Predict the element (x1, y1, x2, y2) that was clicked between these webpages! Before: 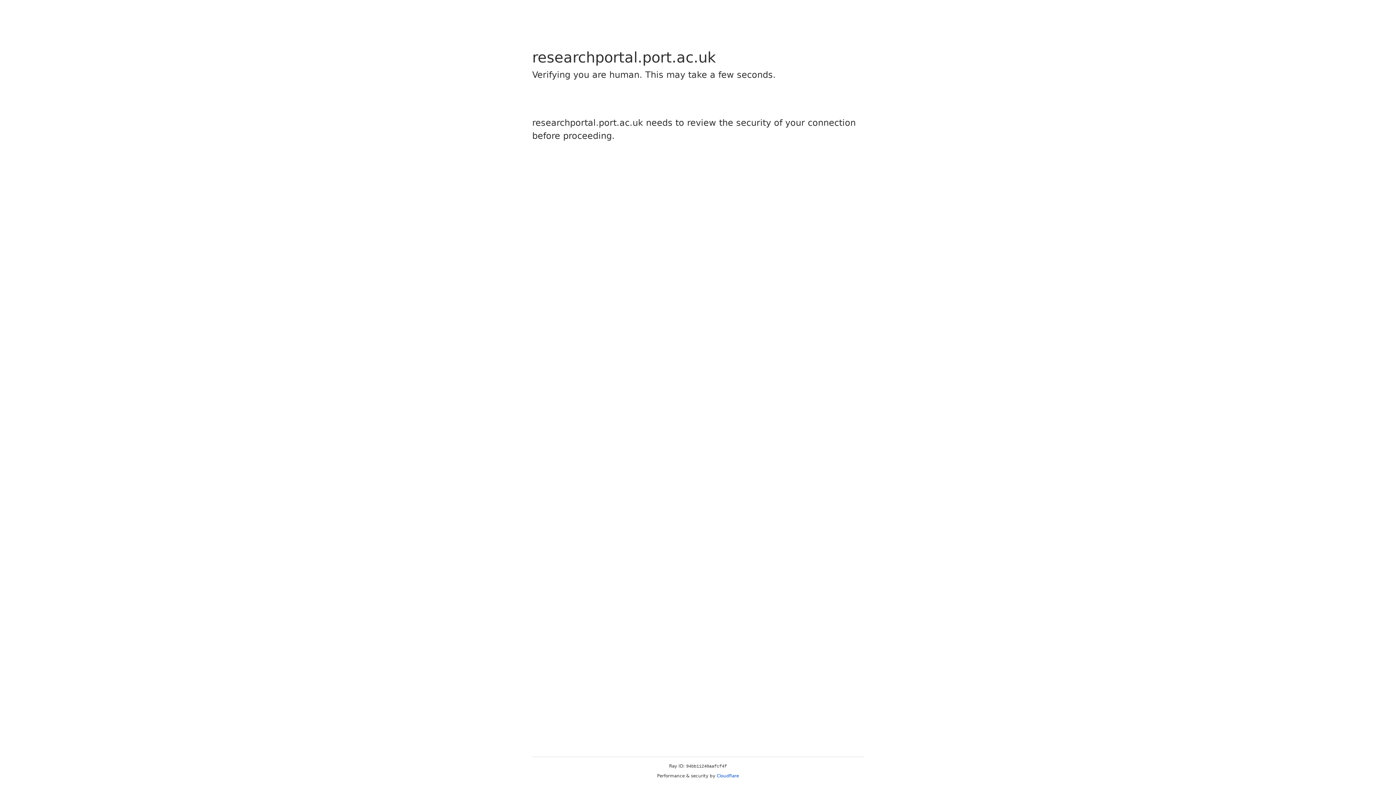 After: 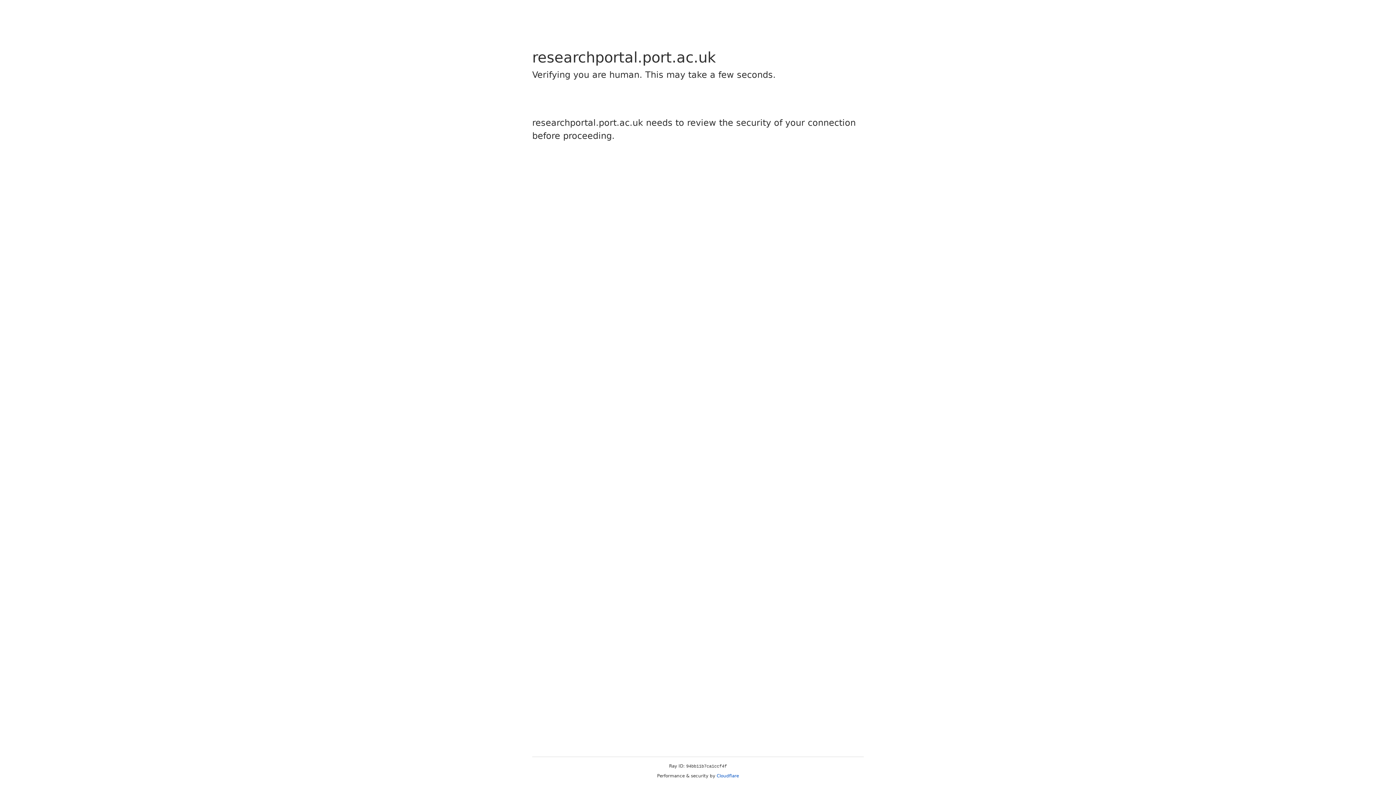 Action: bbox: (716, 773, 739, 778) label: Cloudflare